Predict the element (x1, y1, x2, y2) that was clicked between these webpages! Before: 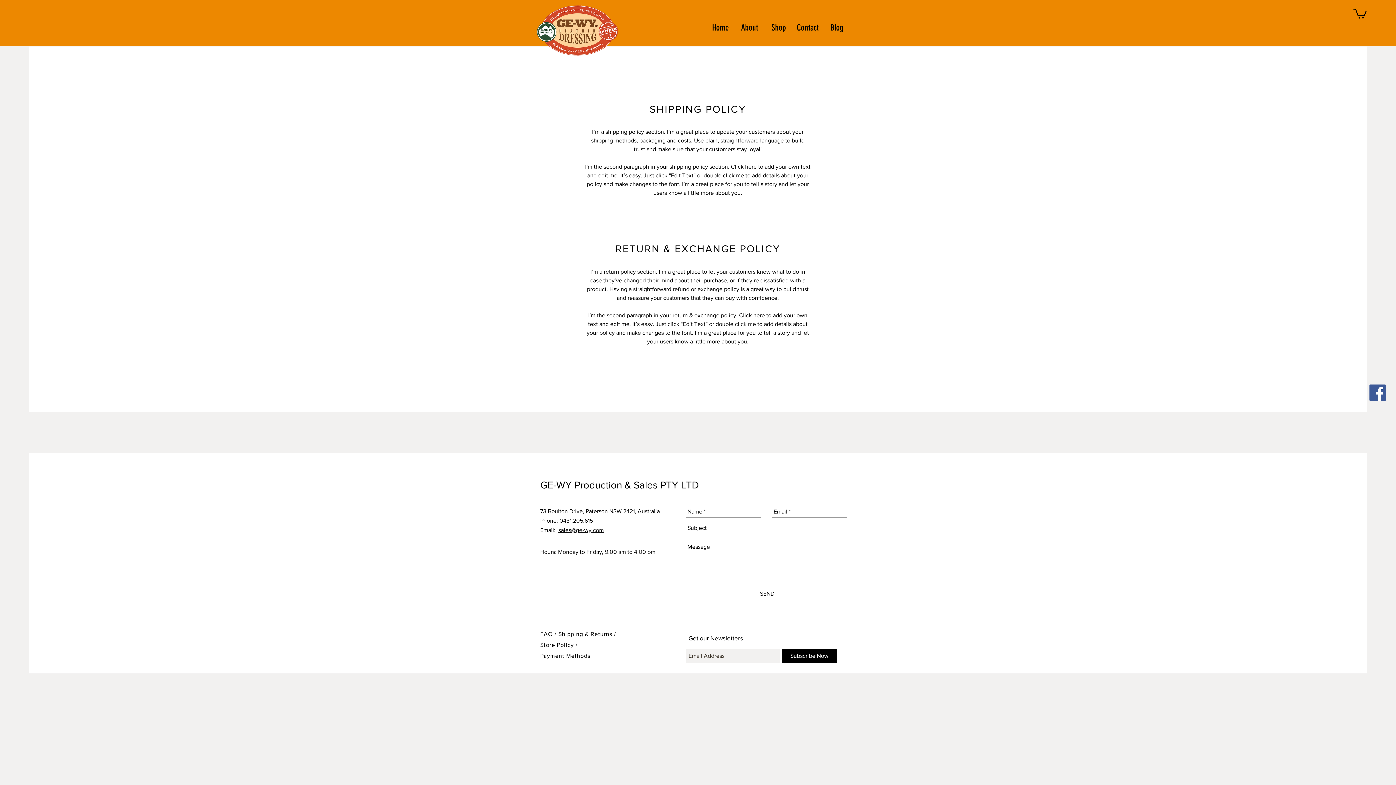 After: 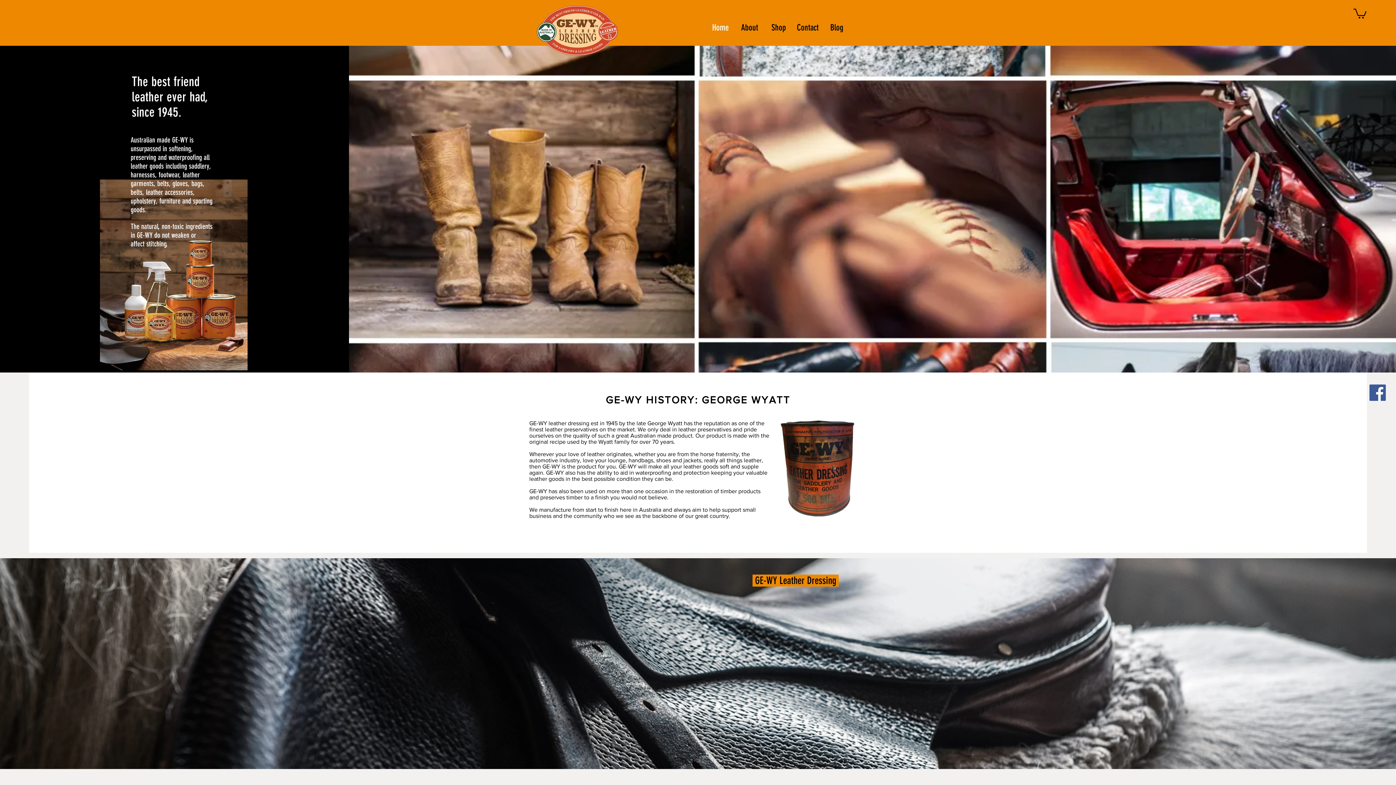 Action: label: About bbox: (735, 18, 764, 36)